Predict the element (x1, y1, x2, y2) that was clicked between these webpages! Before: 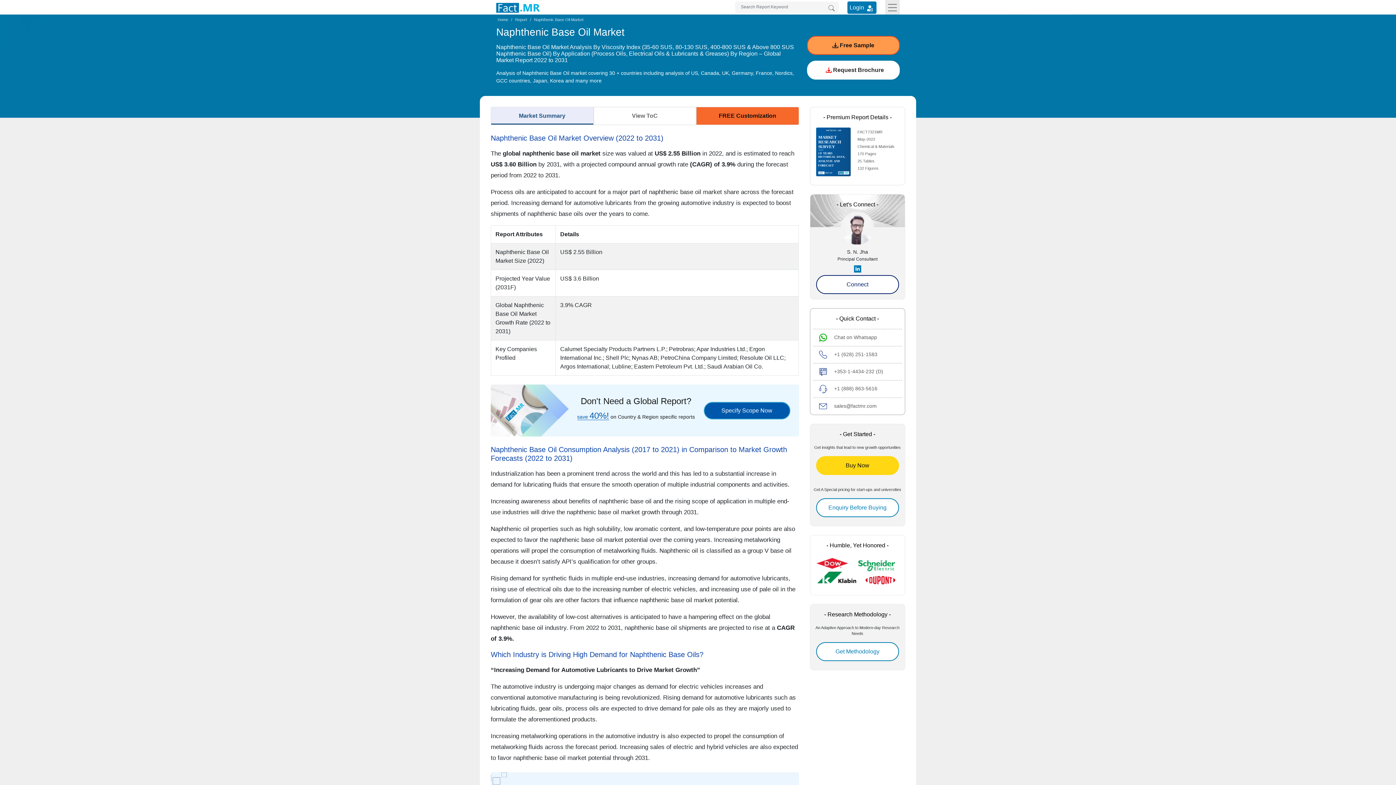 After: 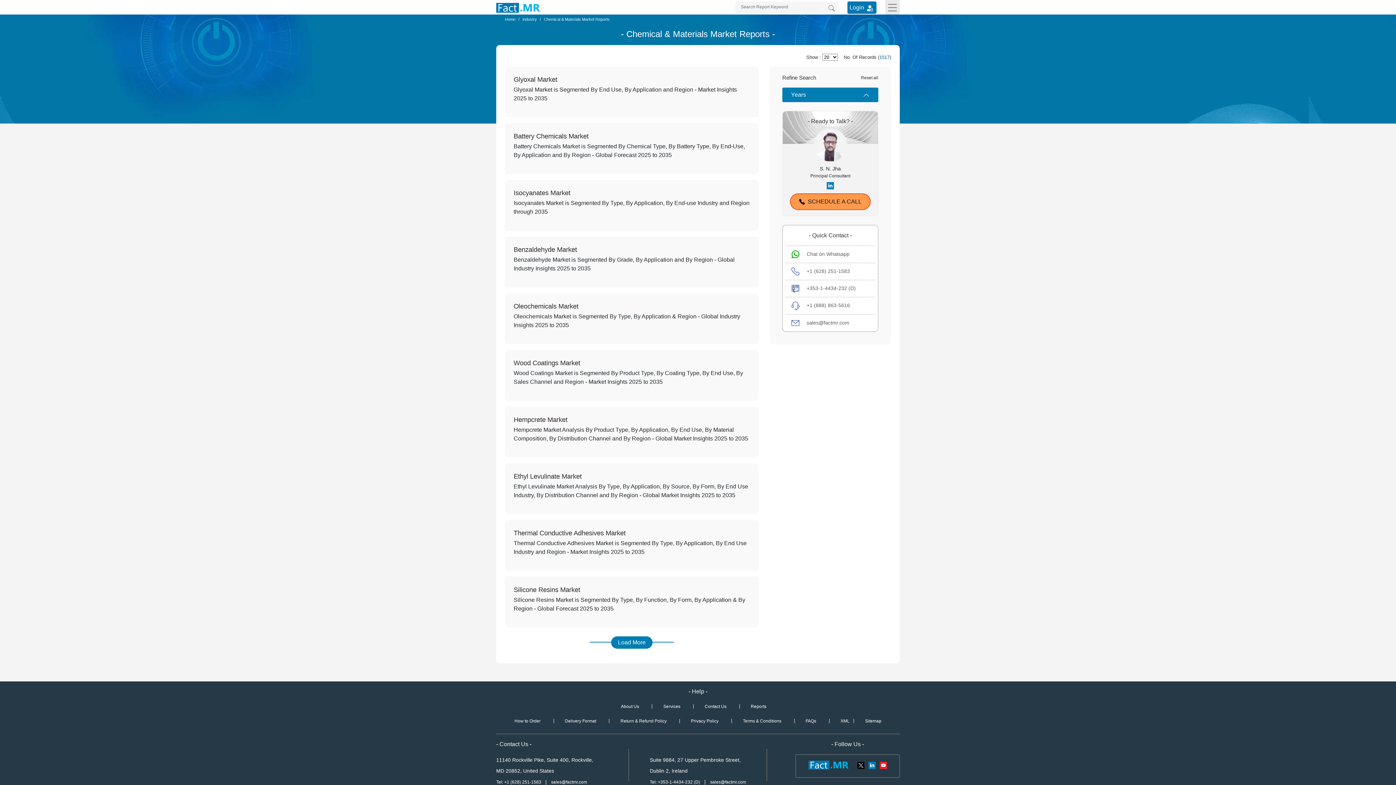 Action: bbox: (857, 144, 894, 148) label: Chemical & Materials